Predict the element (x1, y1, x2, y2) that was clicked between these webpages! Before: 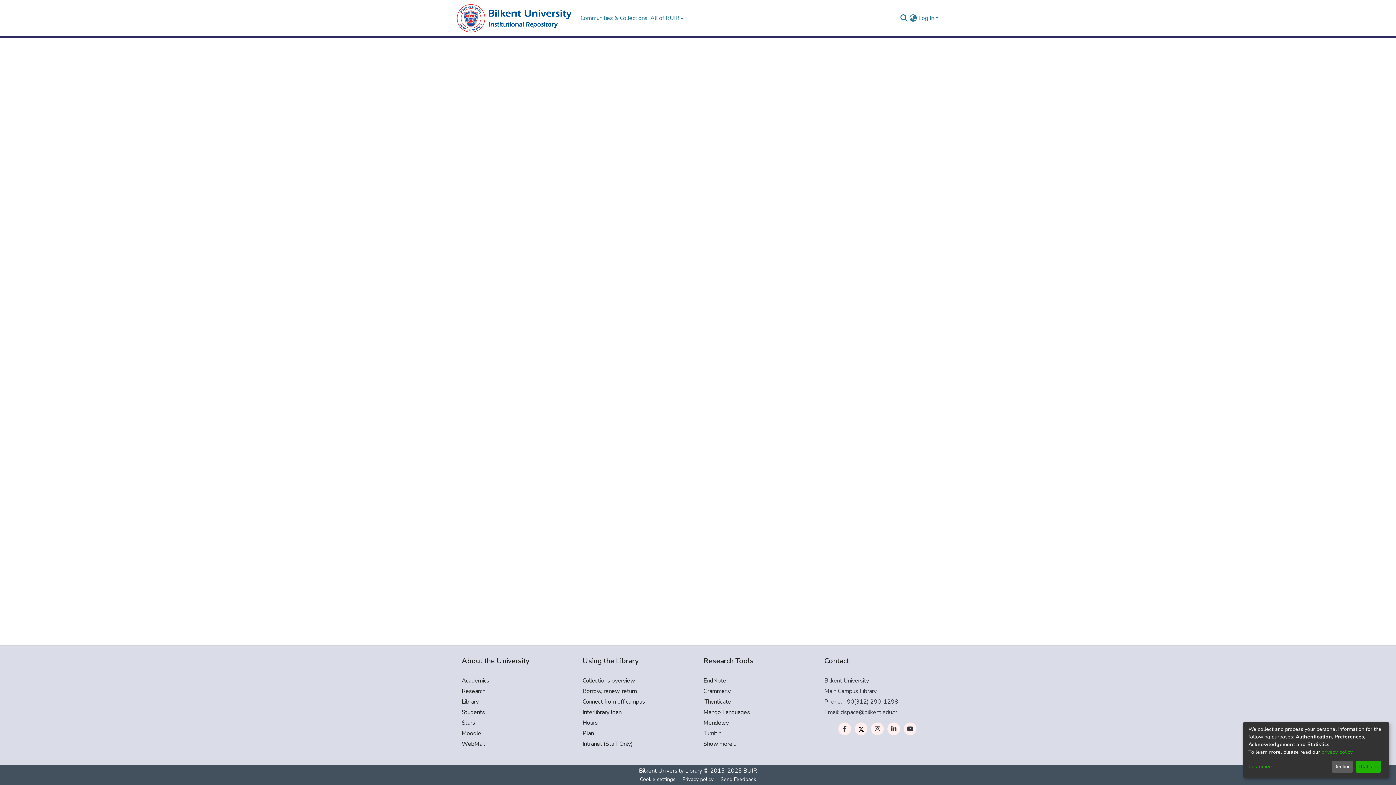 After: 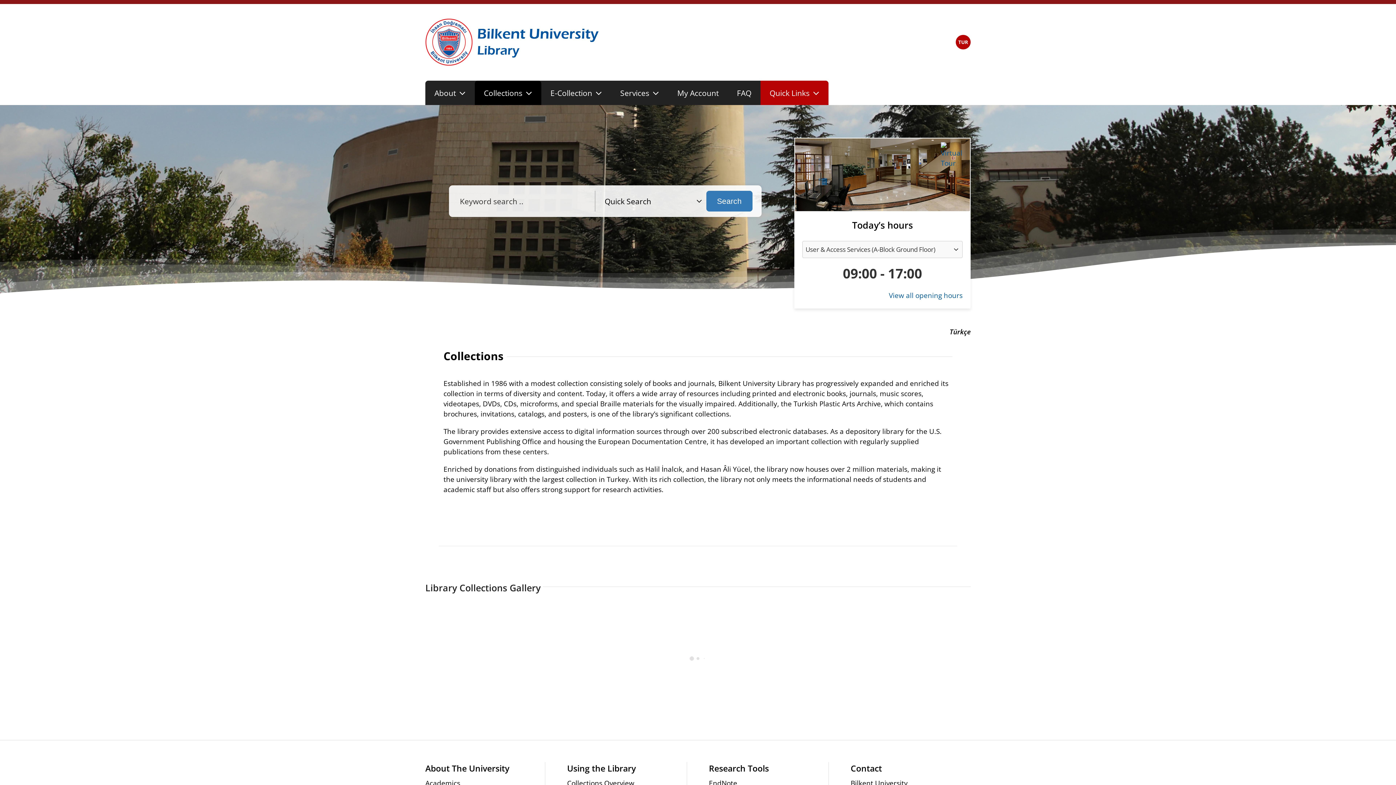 Action: label: Collections overview bbox: (582, 676, 692, 685)